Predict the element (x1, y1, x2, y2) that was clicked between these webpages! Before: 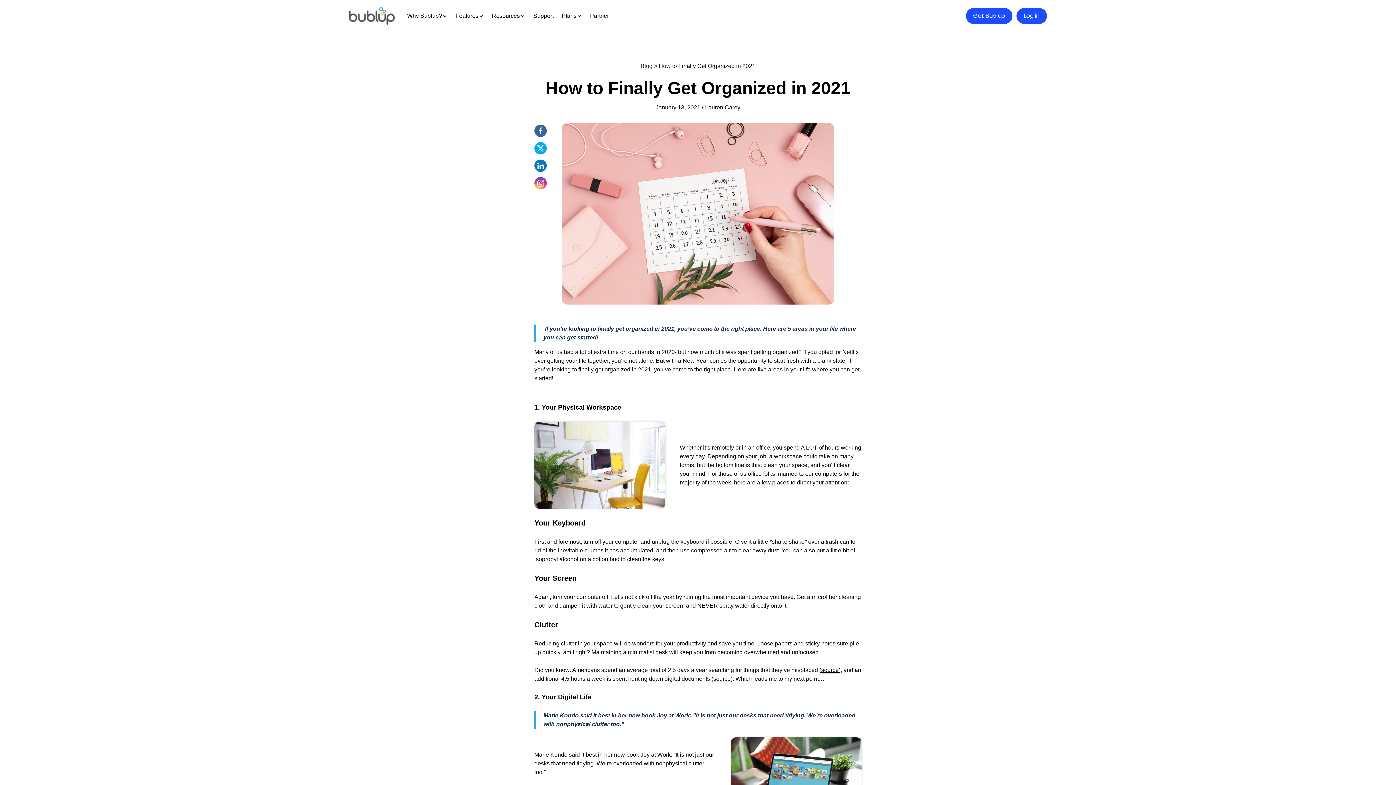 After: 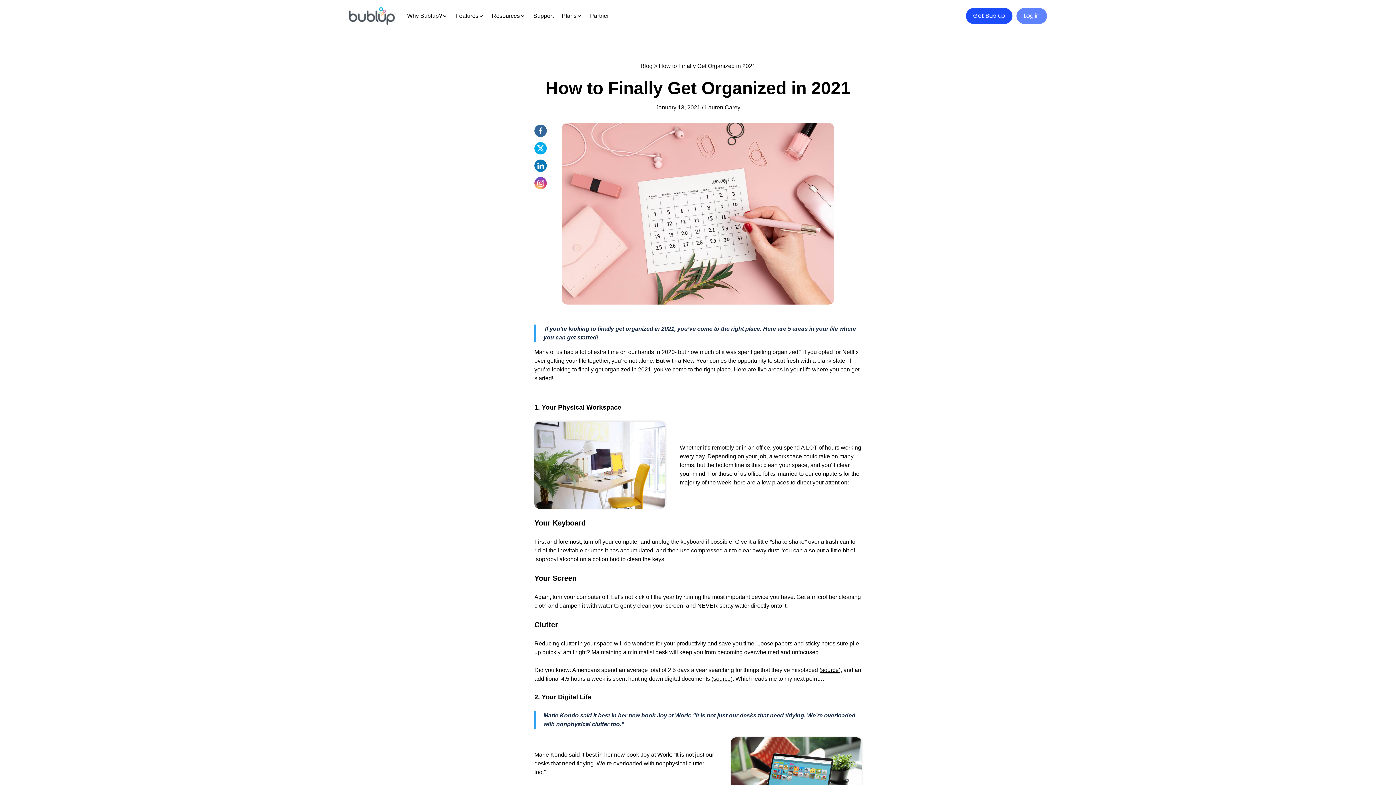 Action: bbox: (1016, 8, 1047, 24) label: Log in